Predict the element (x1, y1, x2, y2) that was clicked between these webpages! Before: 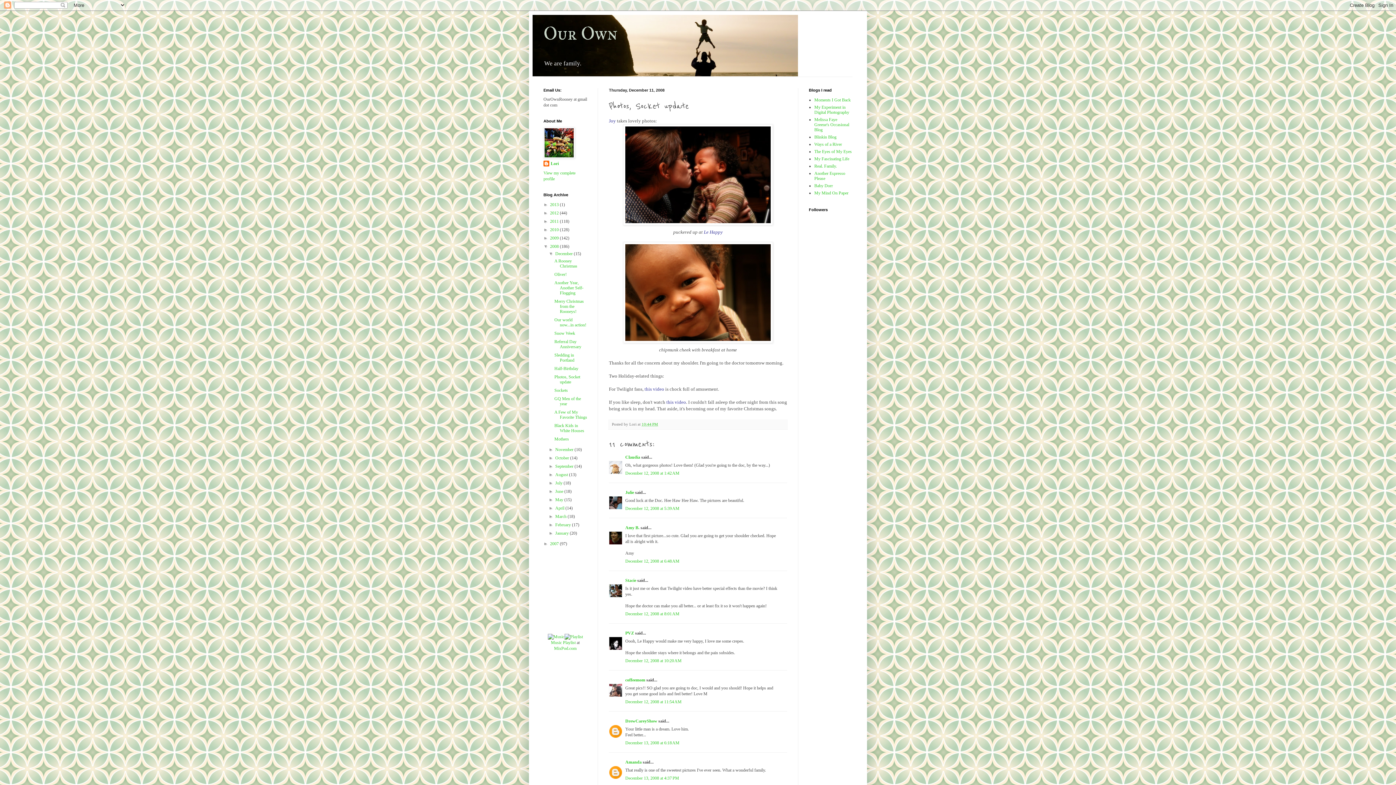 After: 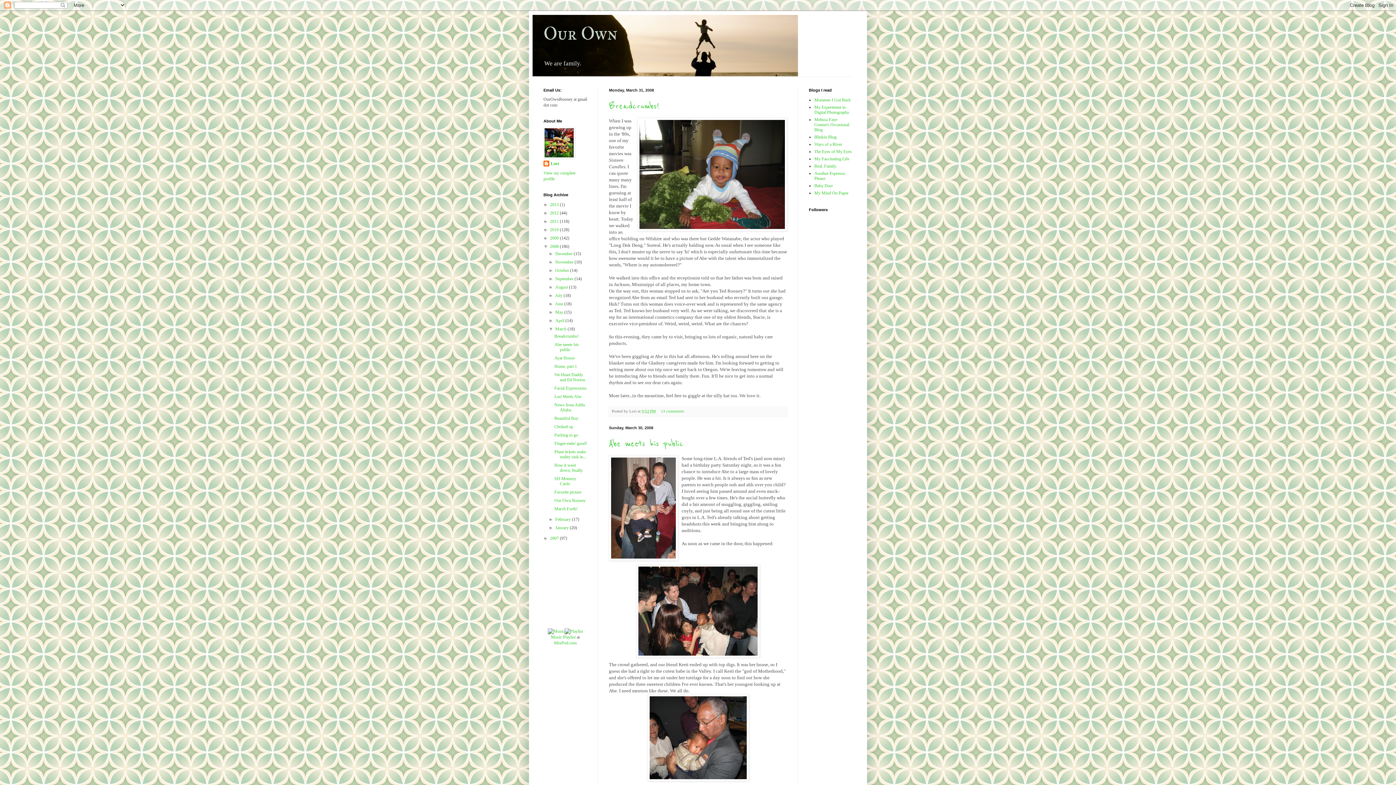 Action: label: March  bbox: (555, 514, 567, 519)